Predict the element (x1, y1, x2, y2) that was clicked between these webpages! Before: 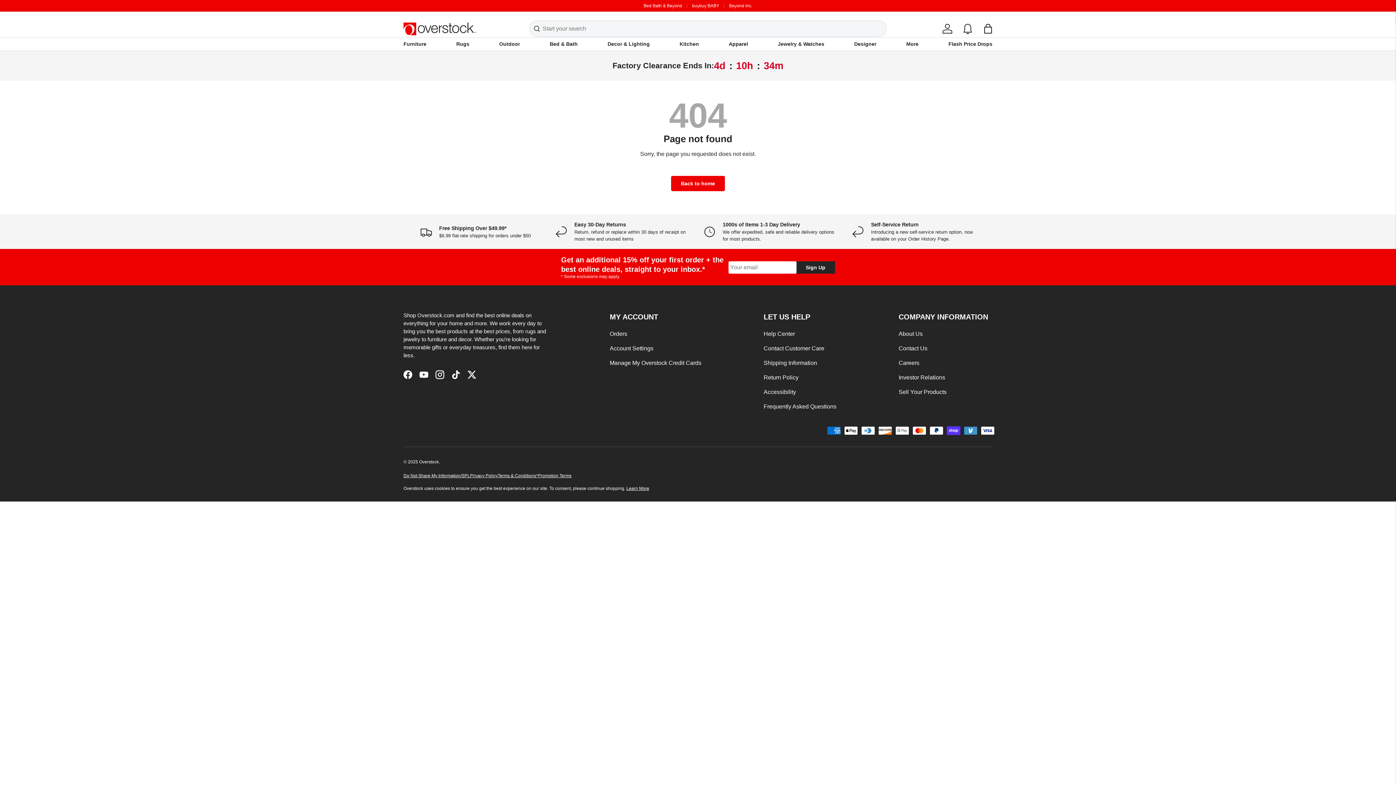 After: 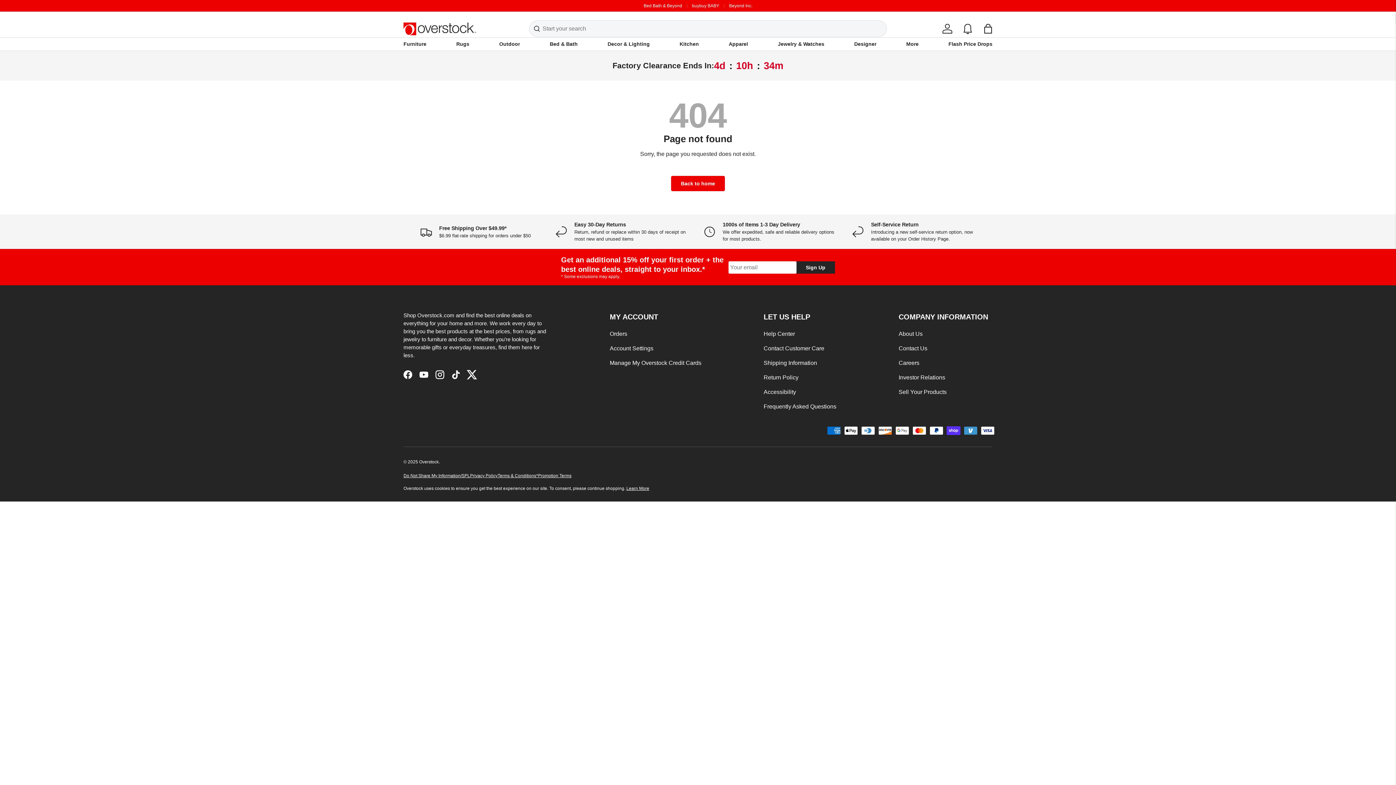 Action: label: Twitter bbox: (464, 366, 480, 382)